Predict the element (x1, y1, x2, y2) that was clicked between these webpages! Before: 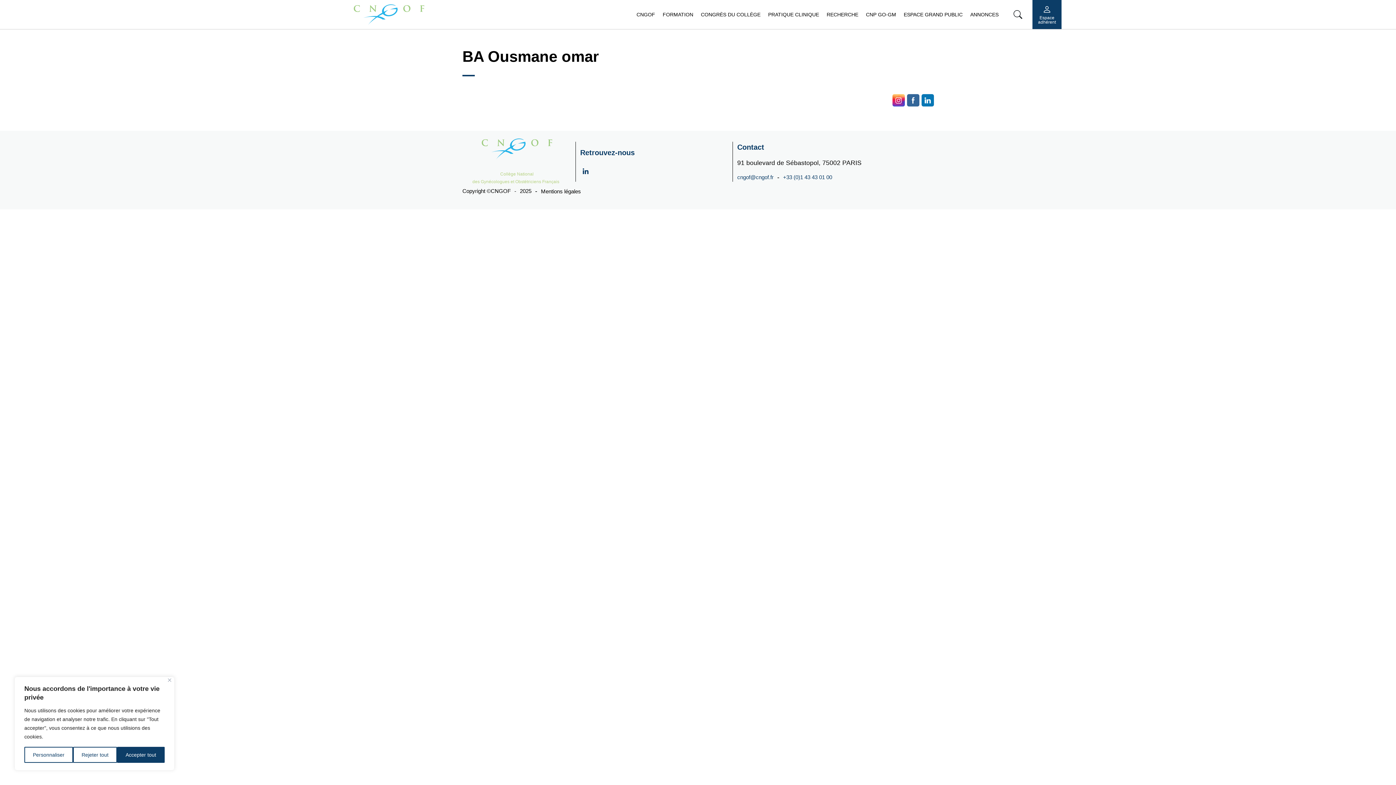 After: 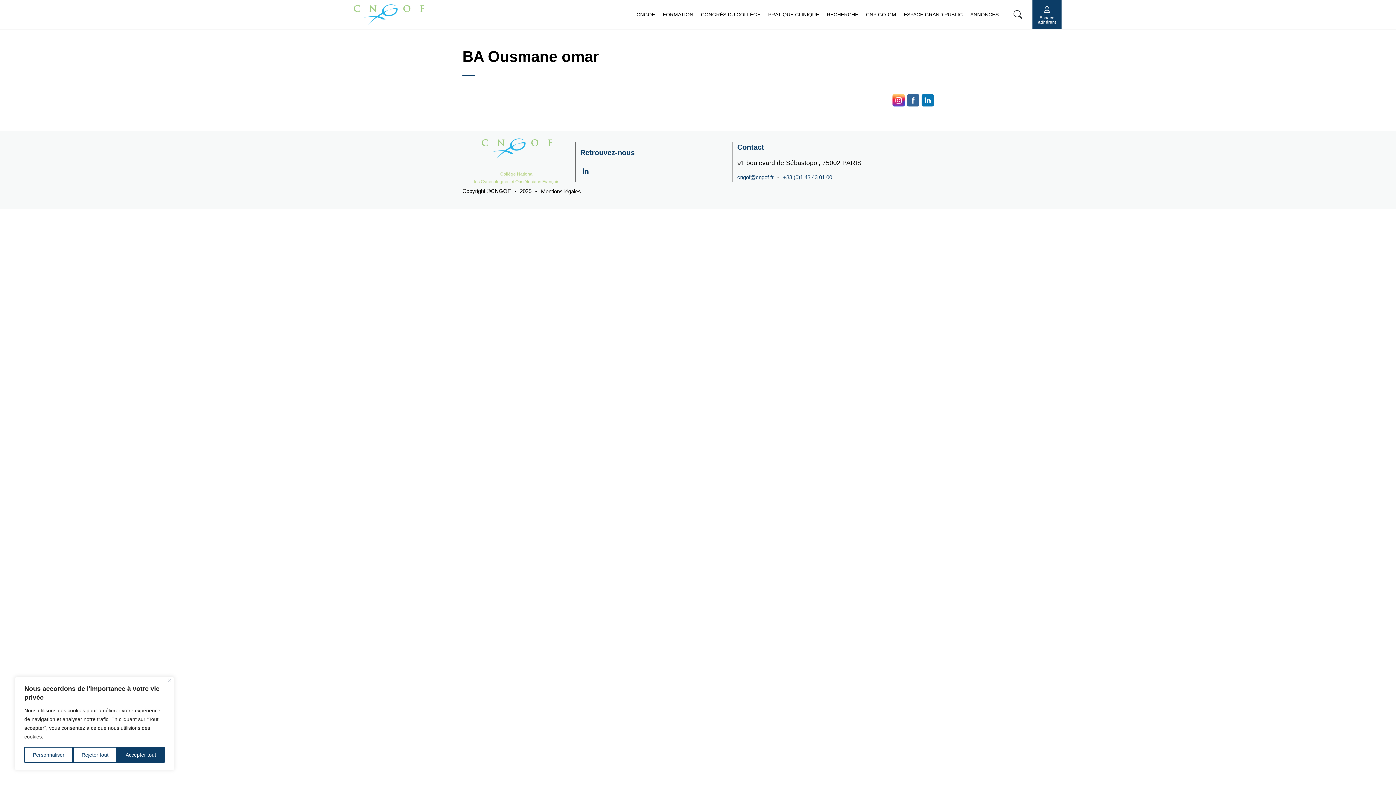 Action: bbox: (912, 80, 943, 88)